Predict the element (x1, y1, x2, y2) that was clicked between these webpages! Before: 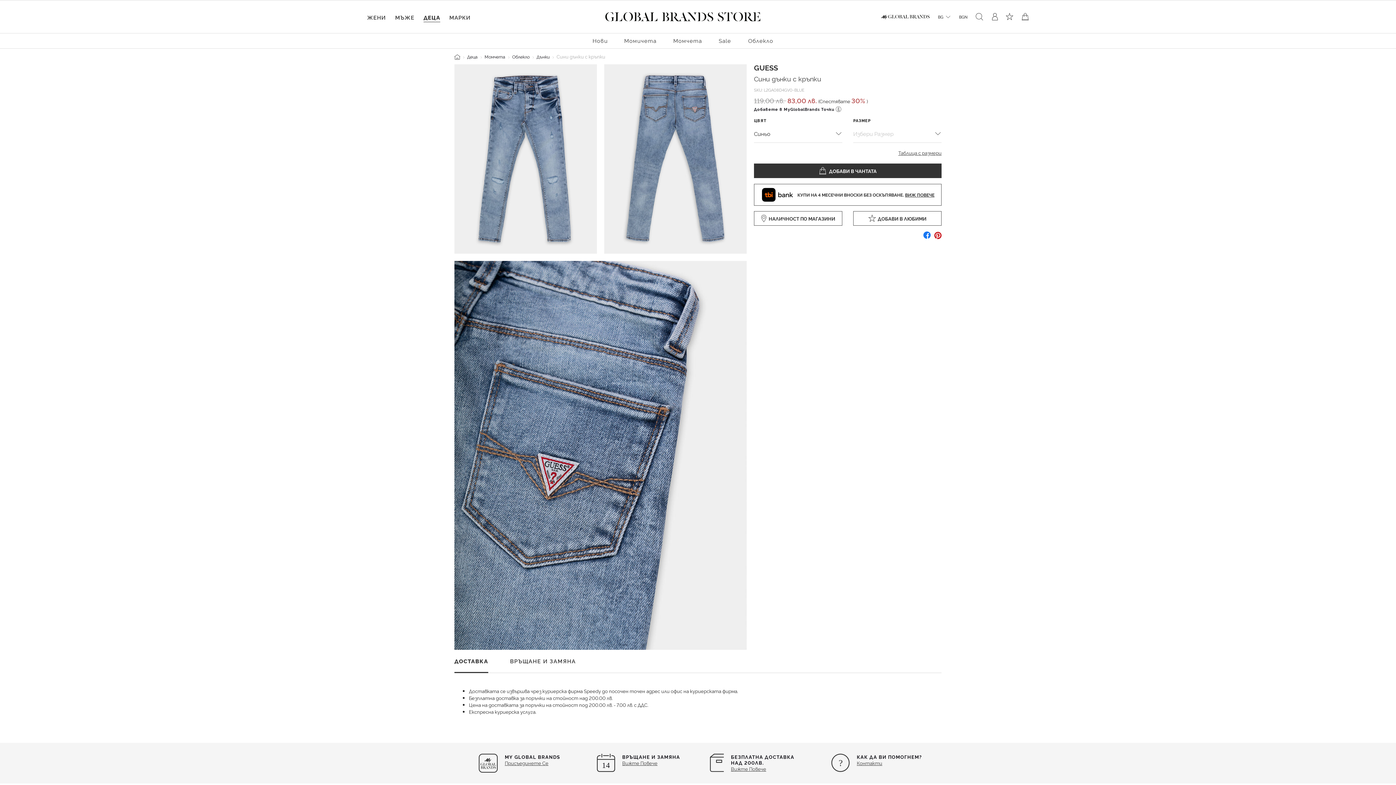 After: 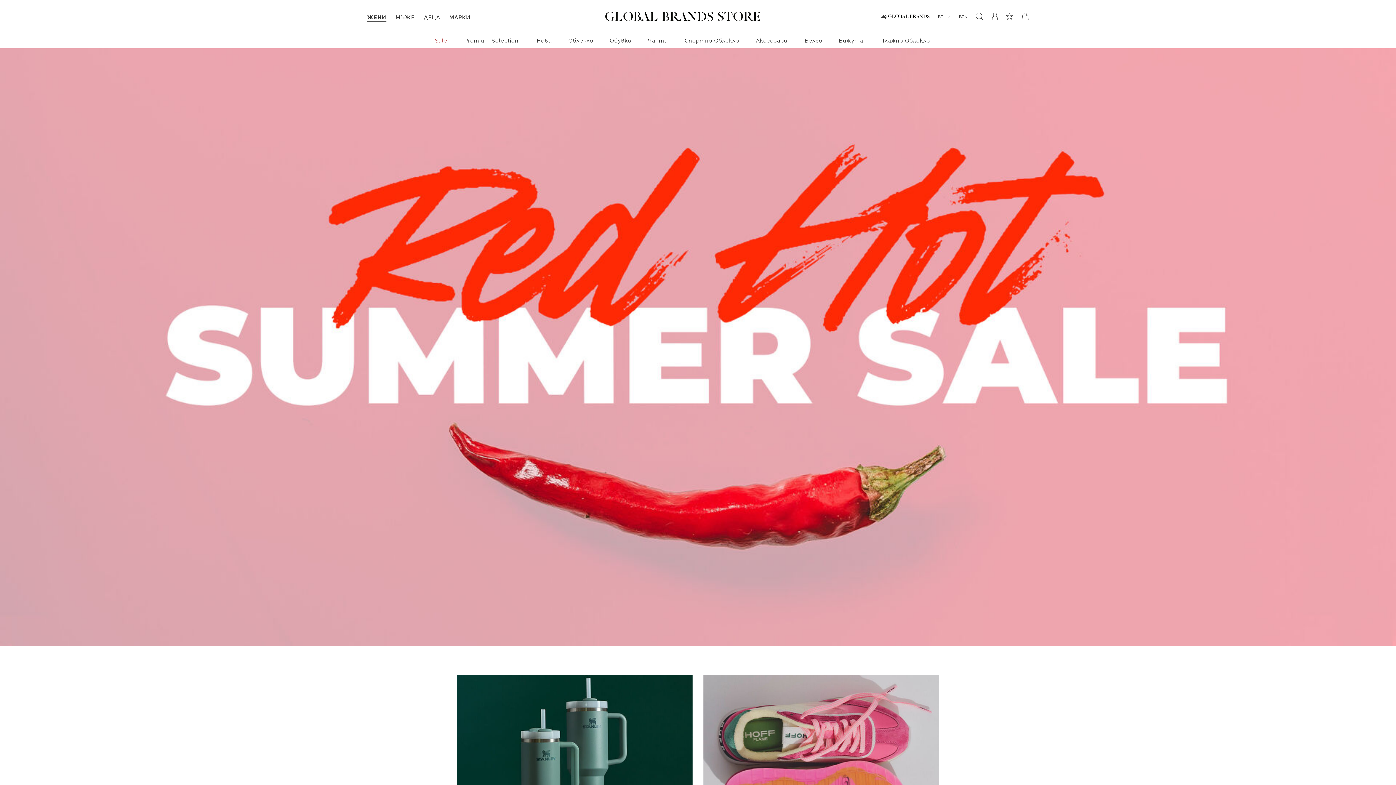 Action: label: ЖЕНИ bbox: (367, 13, 386, 21)